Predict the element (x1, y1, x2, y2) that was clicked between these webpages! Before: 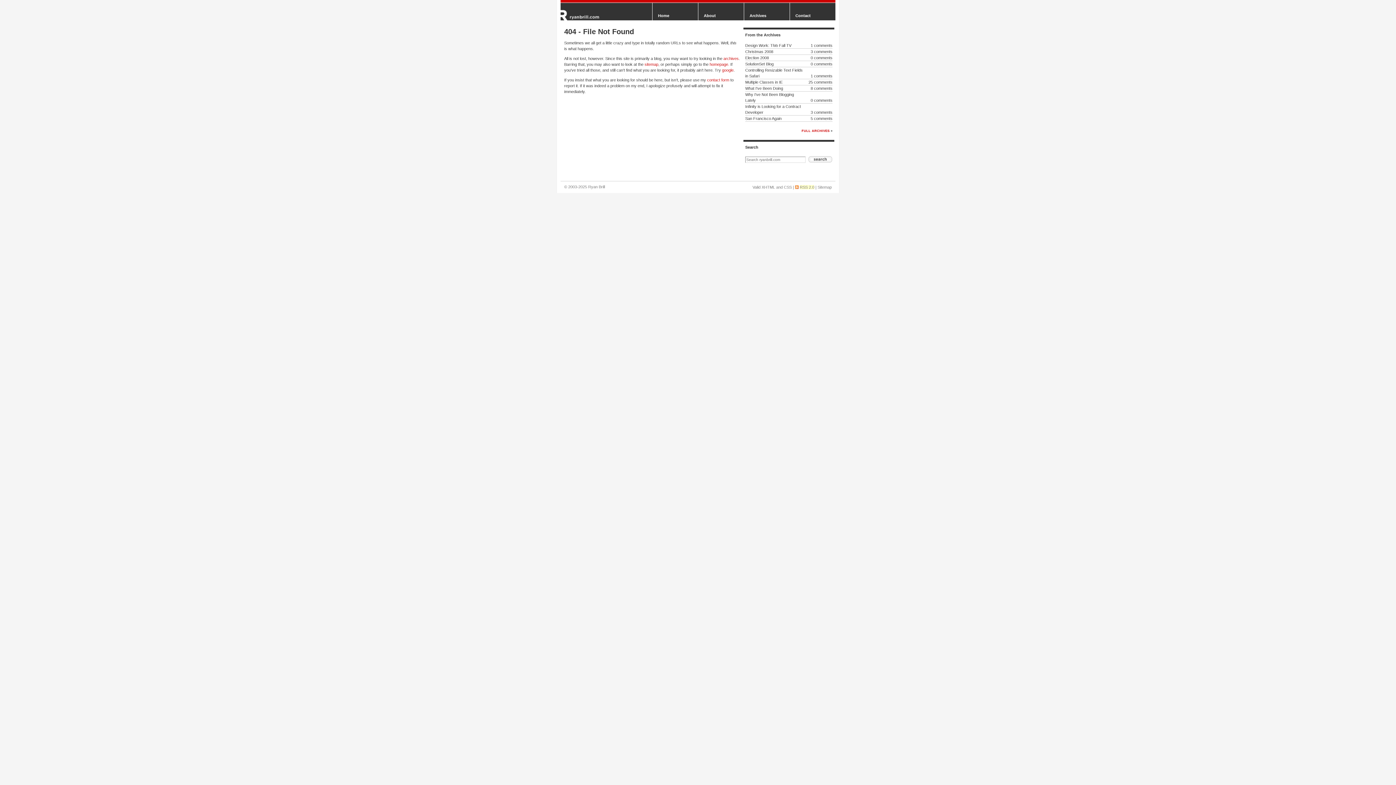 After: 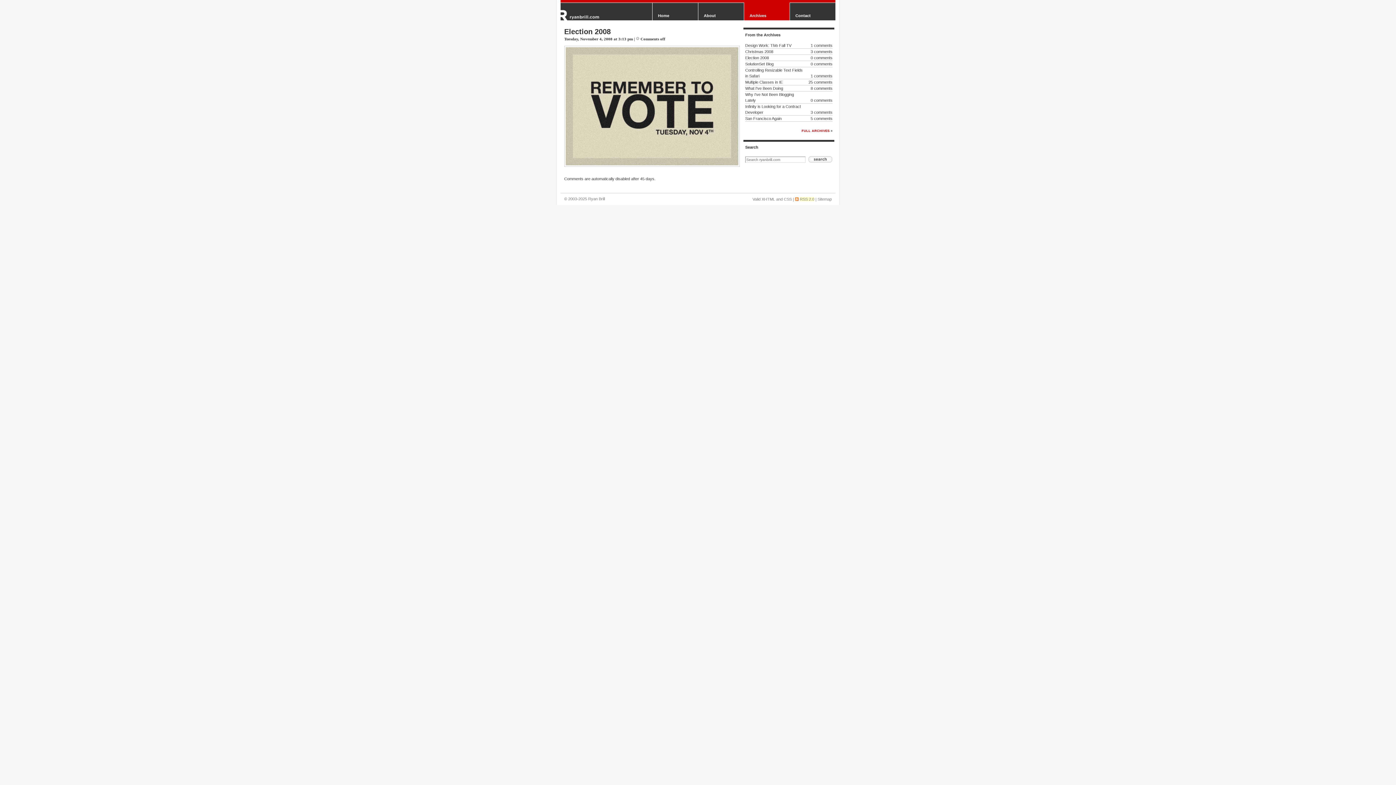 Action: bbox: (810, 55, 832, 60) label: 0 comments